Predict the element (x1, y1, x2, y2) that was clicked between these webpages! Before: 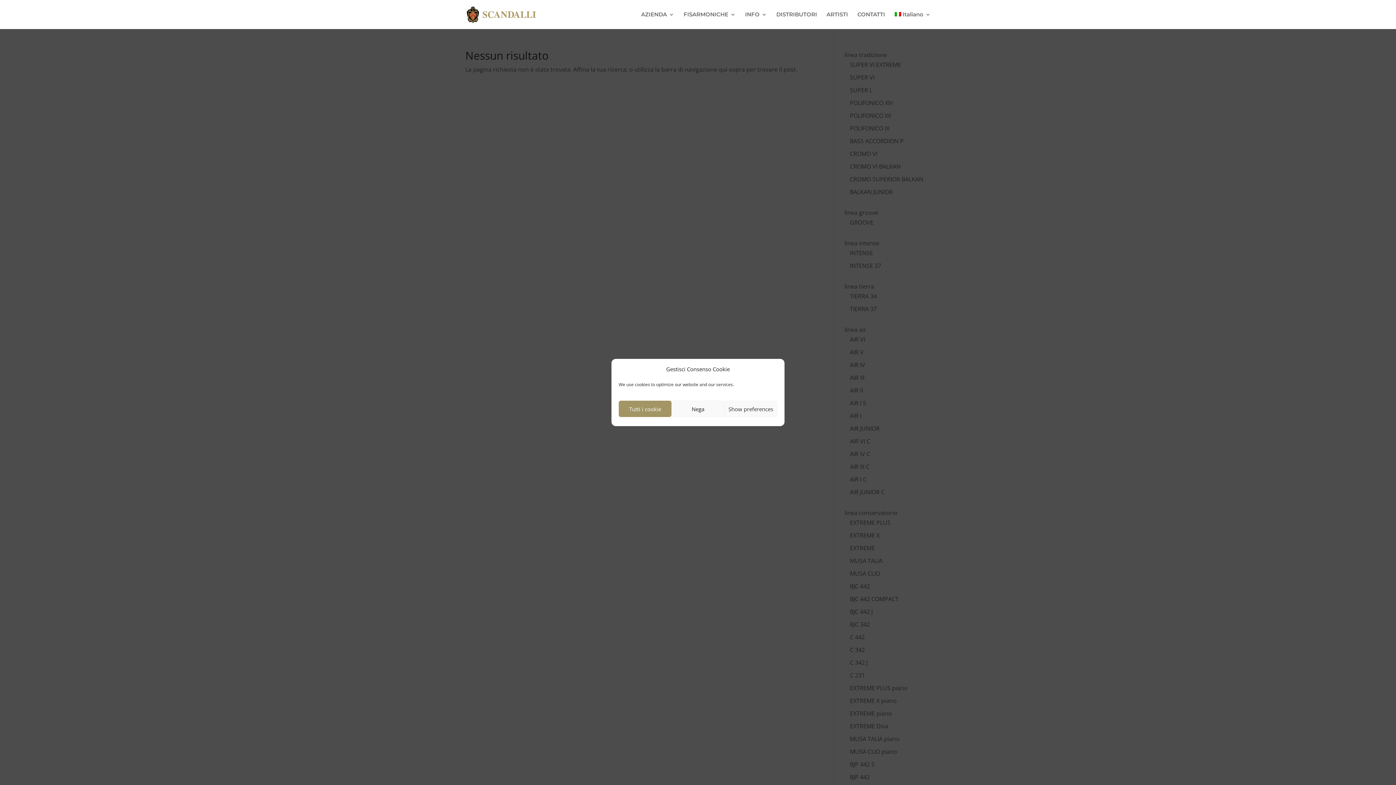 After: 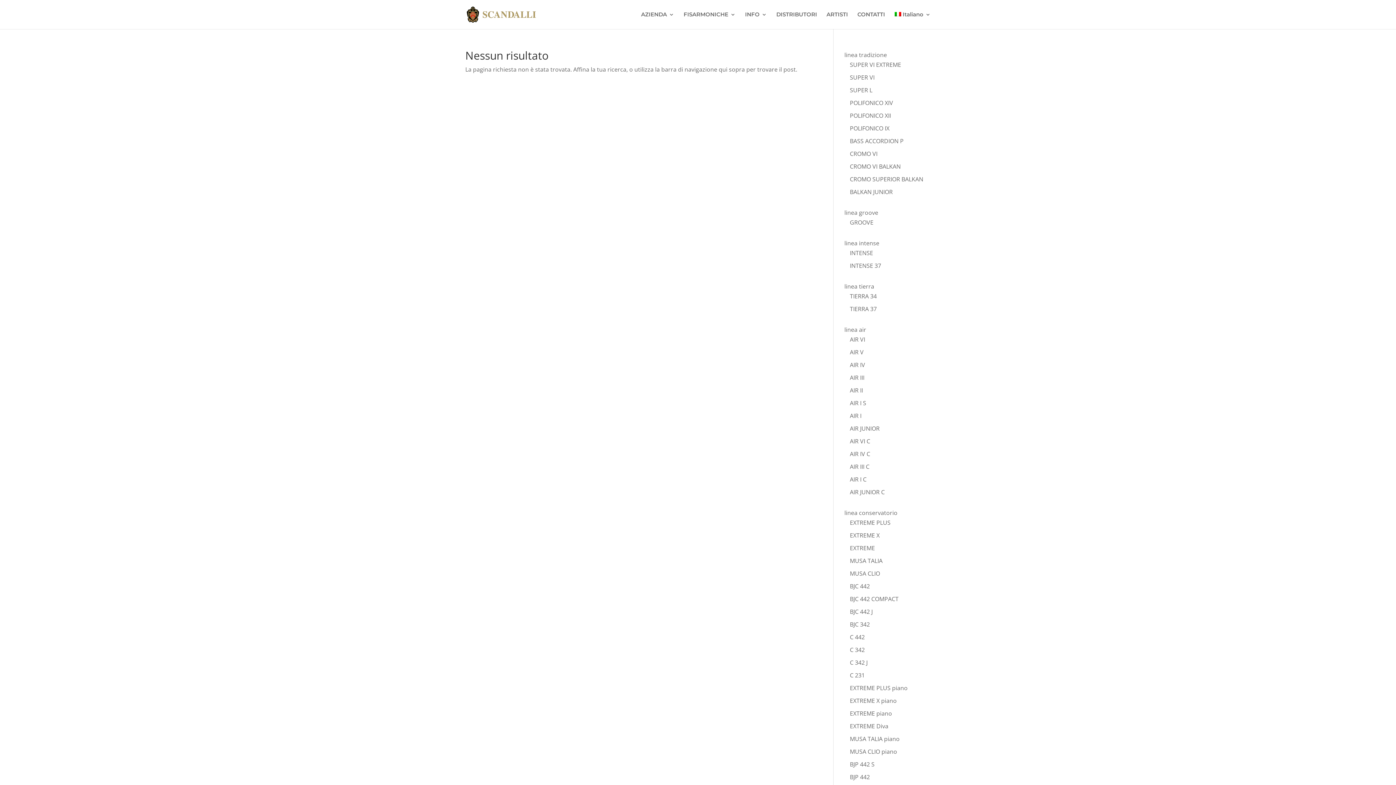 Action: bbox: (618, 400, 671, 417) label: Tutti i cookie